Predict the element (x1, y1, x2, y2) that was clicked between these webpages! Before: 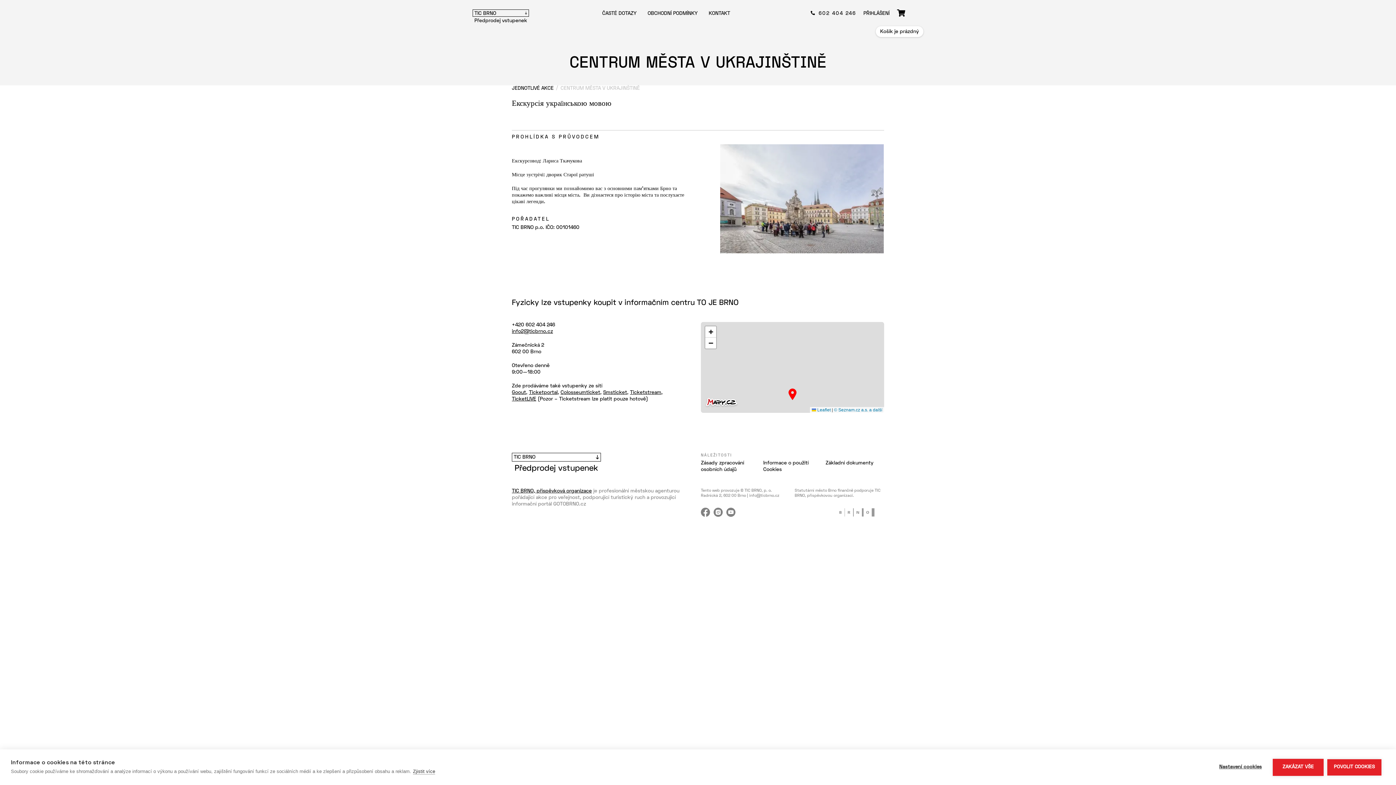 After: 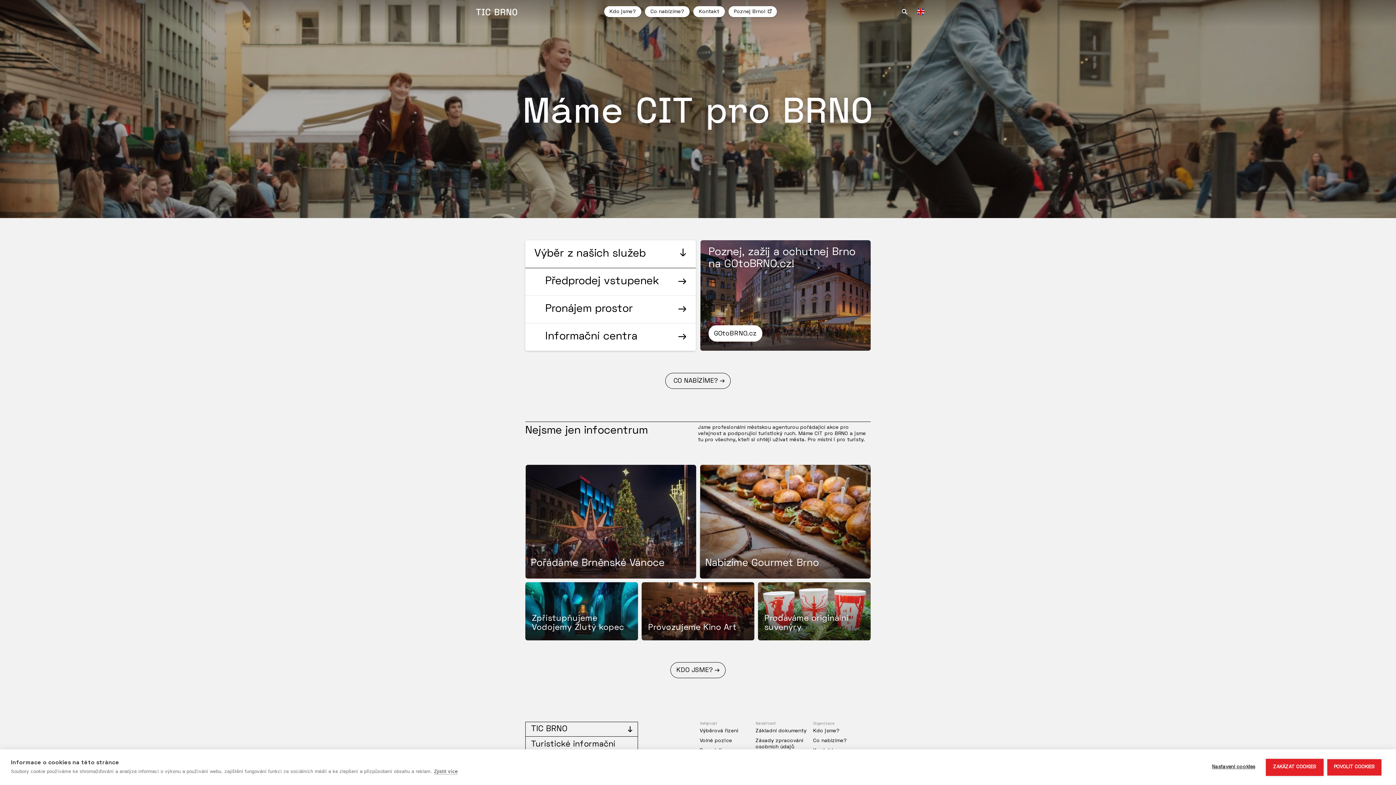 Action: bbox: (512, 489, 592, 493) label: TIC BRNO, příspěvková organizace